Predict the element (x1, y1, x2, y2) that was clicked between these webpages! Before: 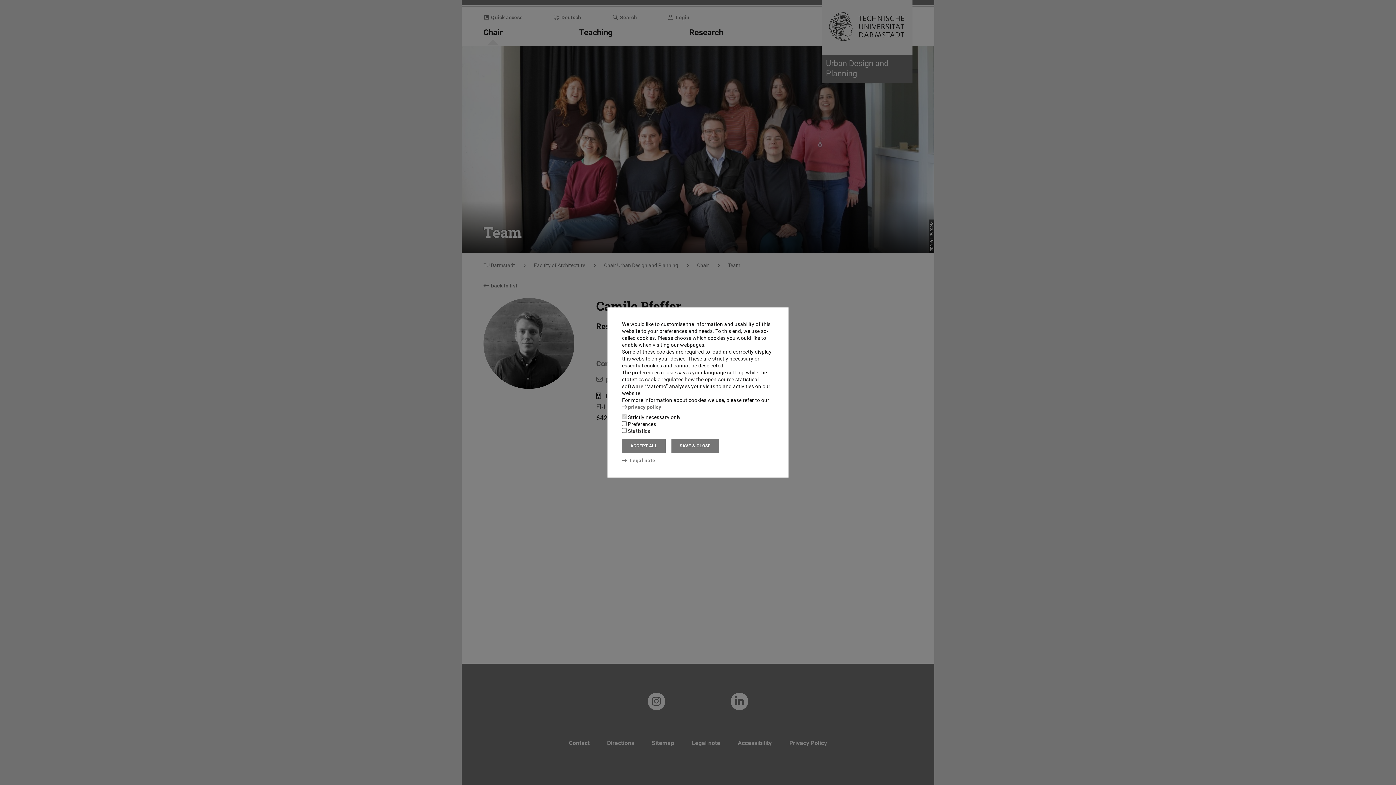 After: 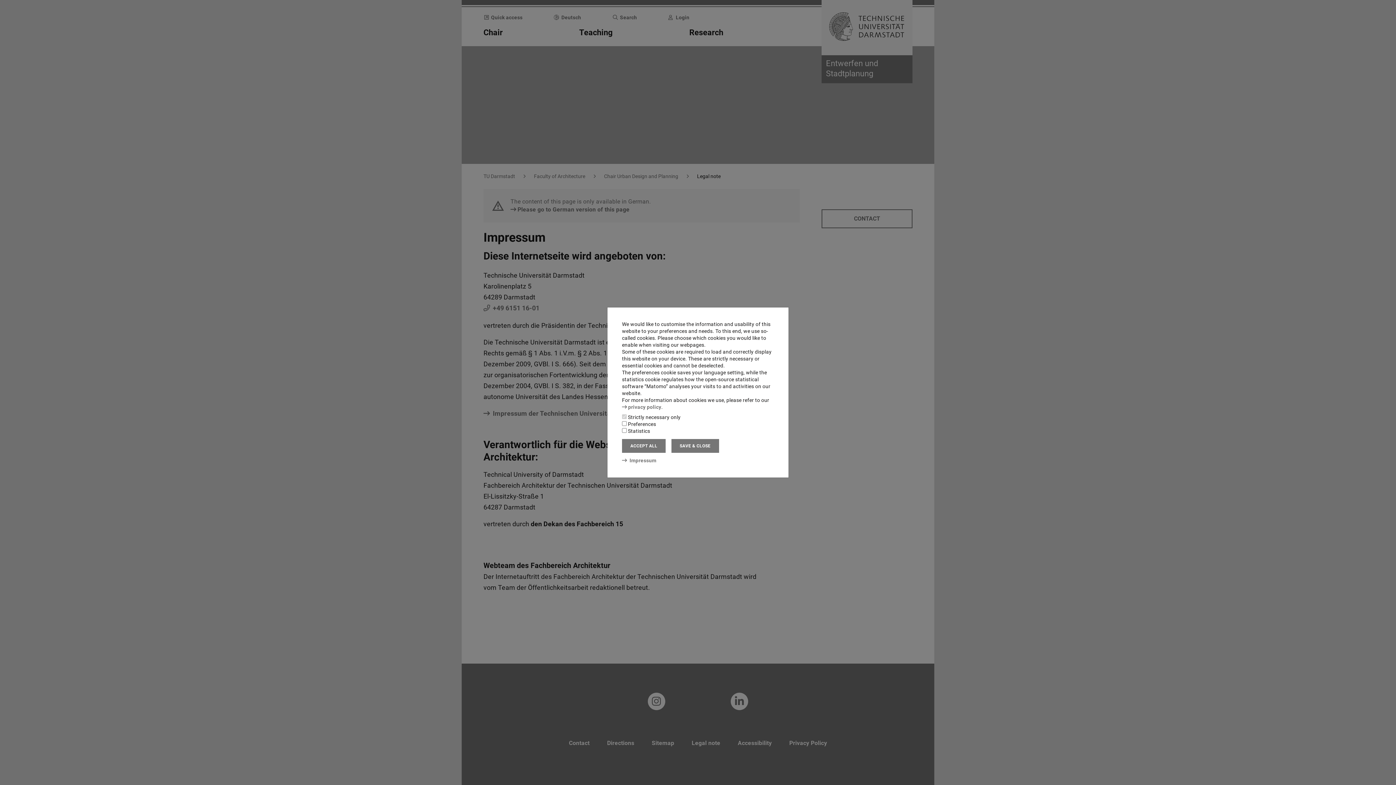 Action: label: Legal note bbox: (622, 457, 655, 463)